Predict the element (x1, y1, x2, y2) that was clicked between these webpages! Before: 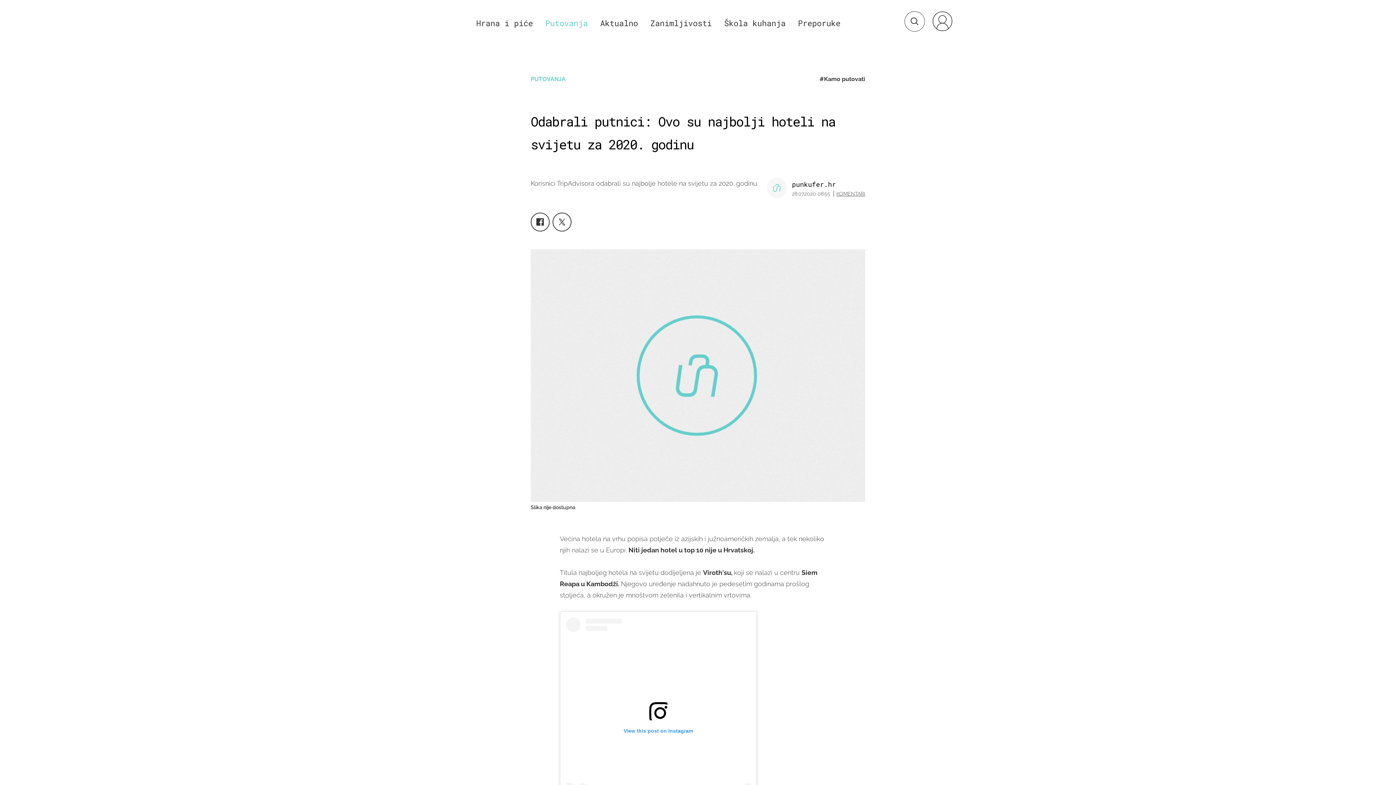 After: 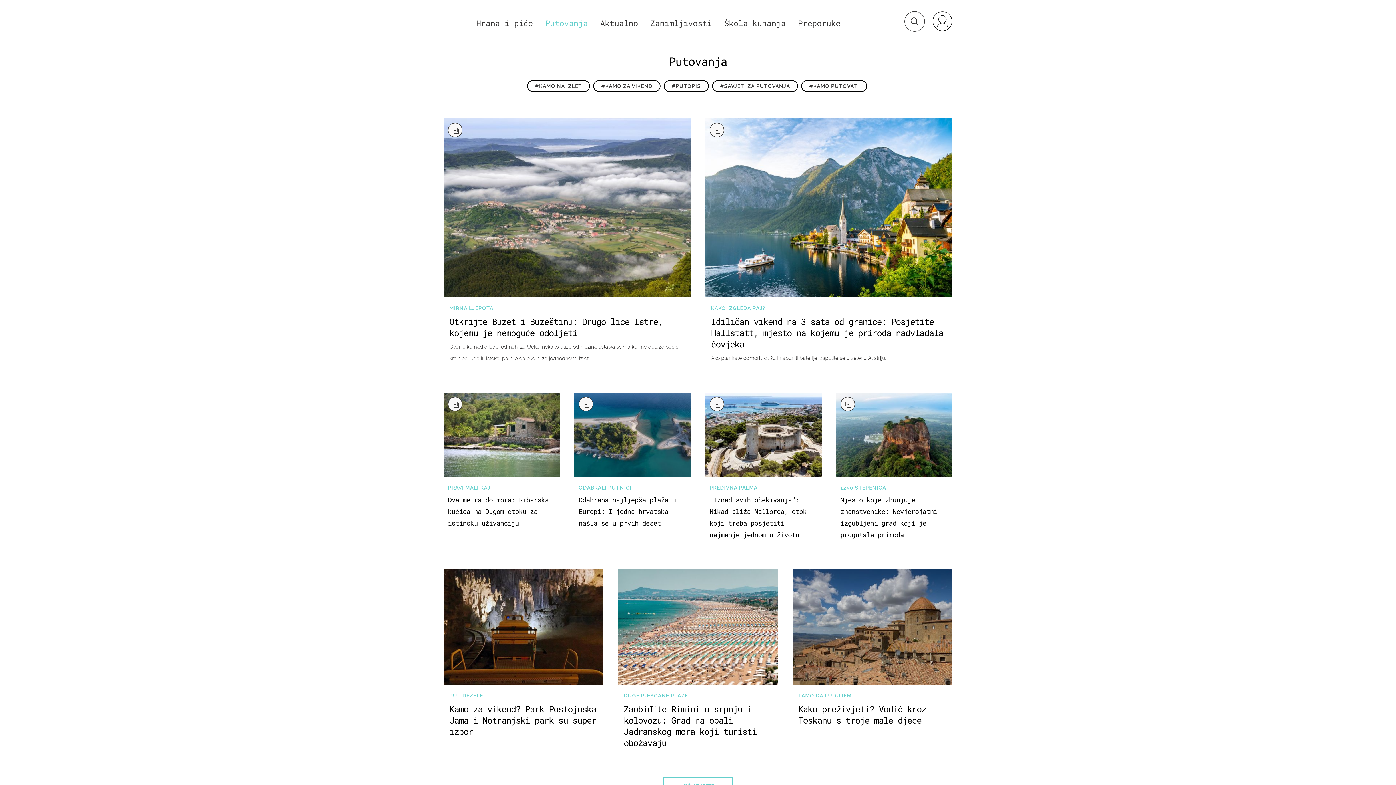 Action: label: Putovanja bbox: (545, 17, 588, 28)